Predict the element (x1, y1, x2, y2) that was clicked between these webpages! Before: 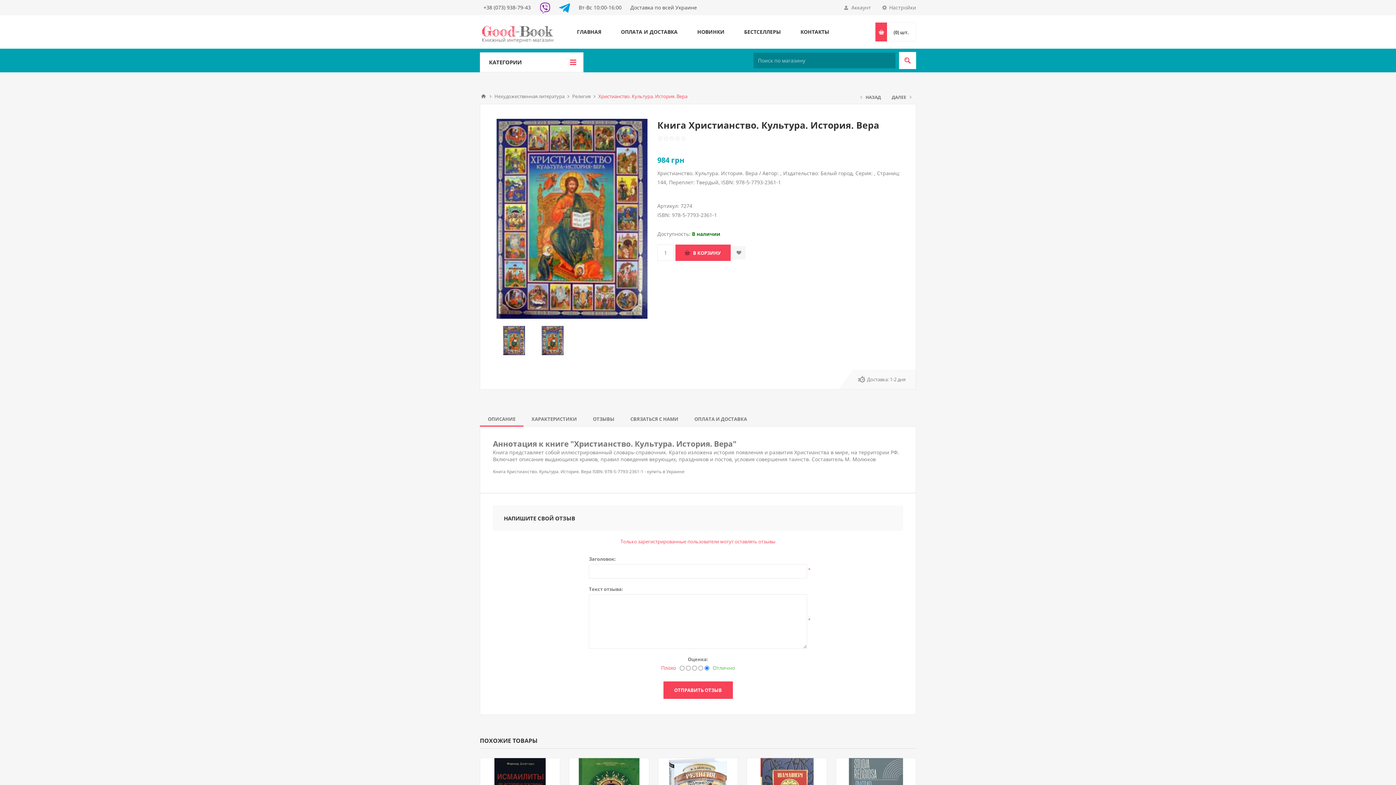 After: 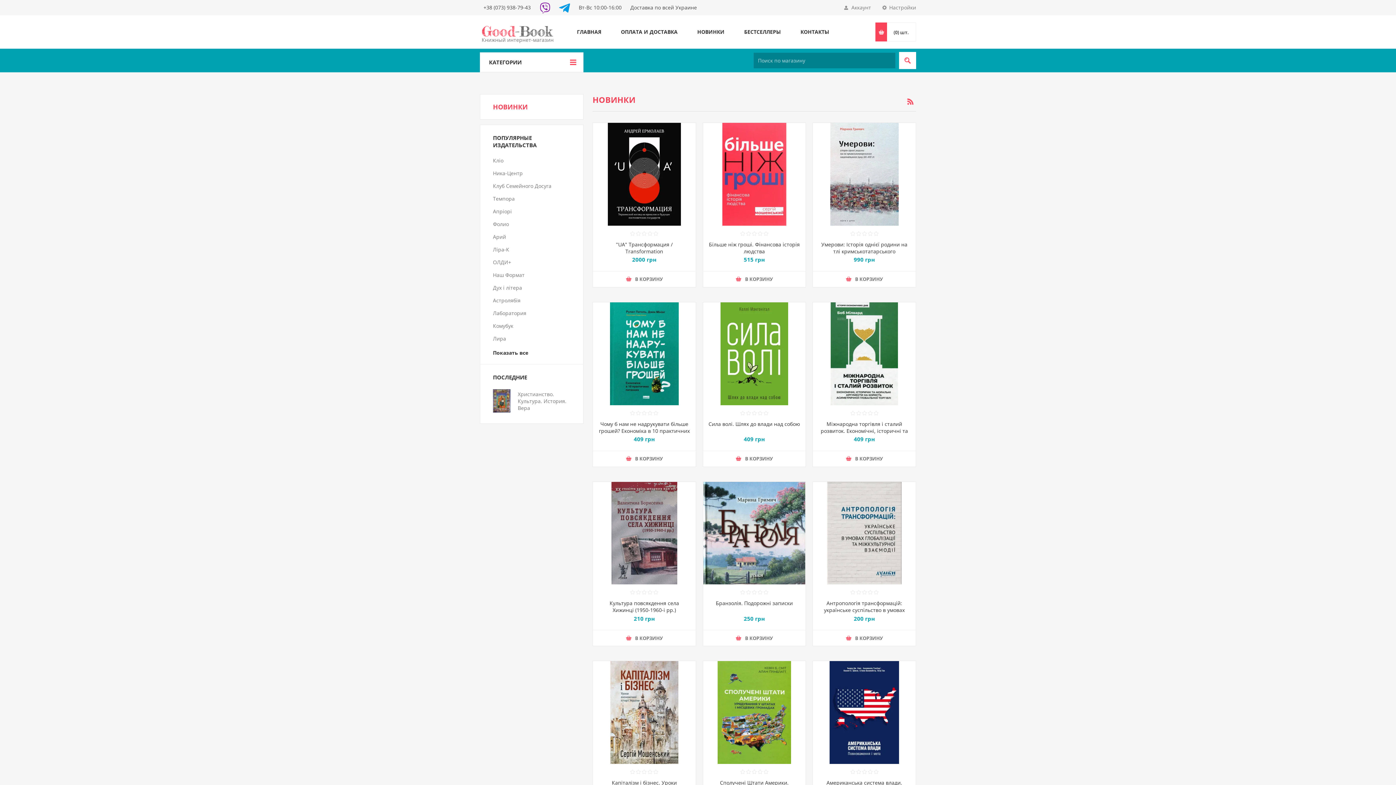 Action: bbox: (687, 26, 734, 37) label: НОВИНКИ